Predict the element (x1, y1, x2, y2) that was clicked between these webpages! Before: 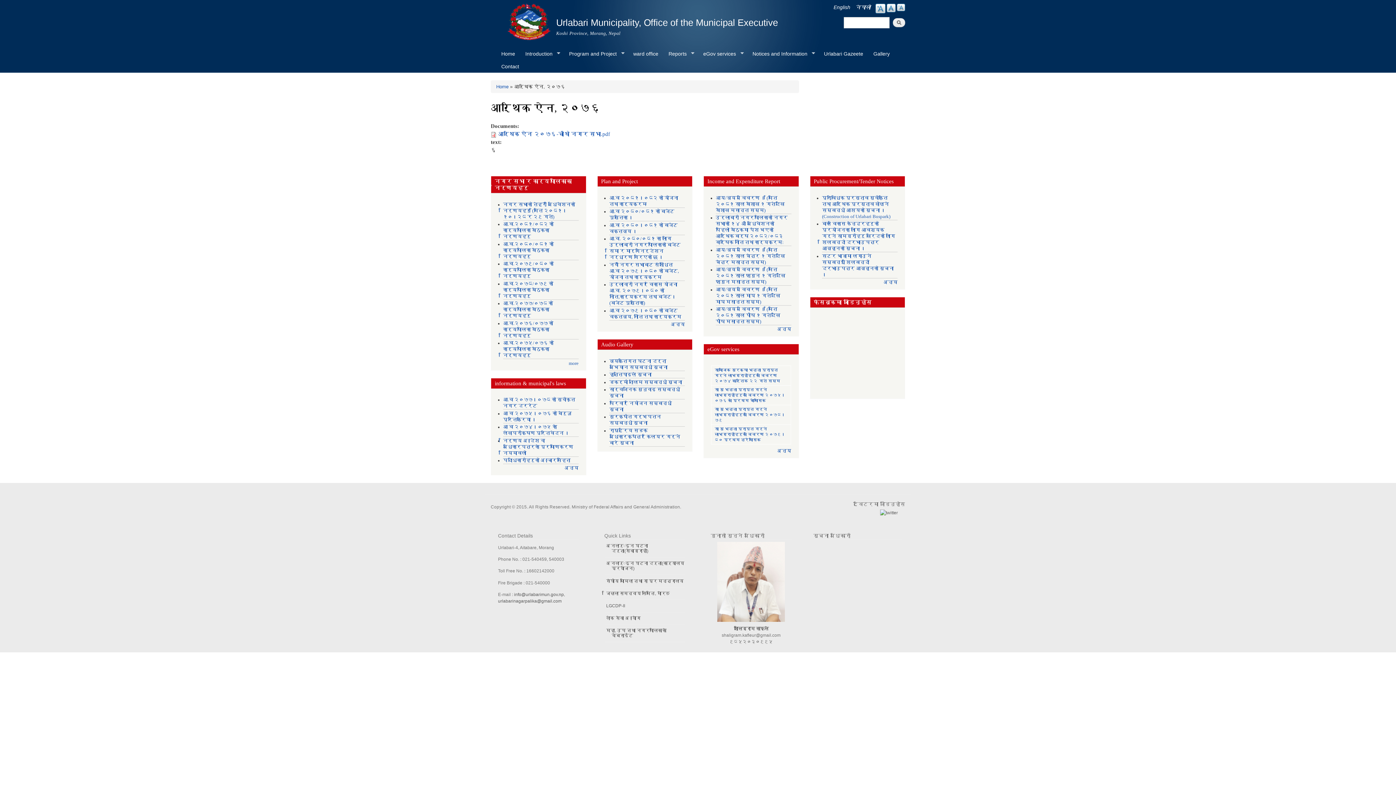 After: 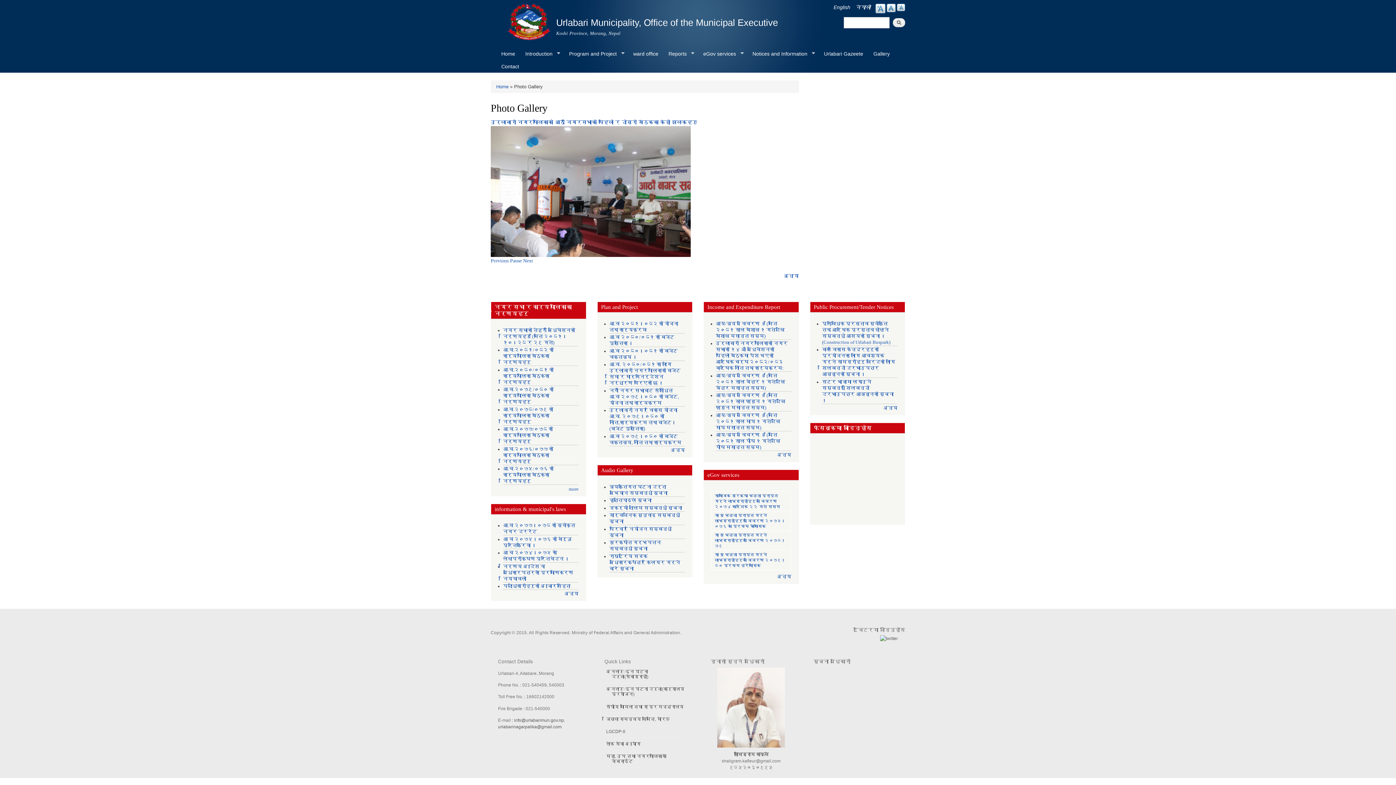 Action: label: Gallery bbox: (868, 47, 895, 60)